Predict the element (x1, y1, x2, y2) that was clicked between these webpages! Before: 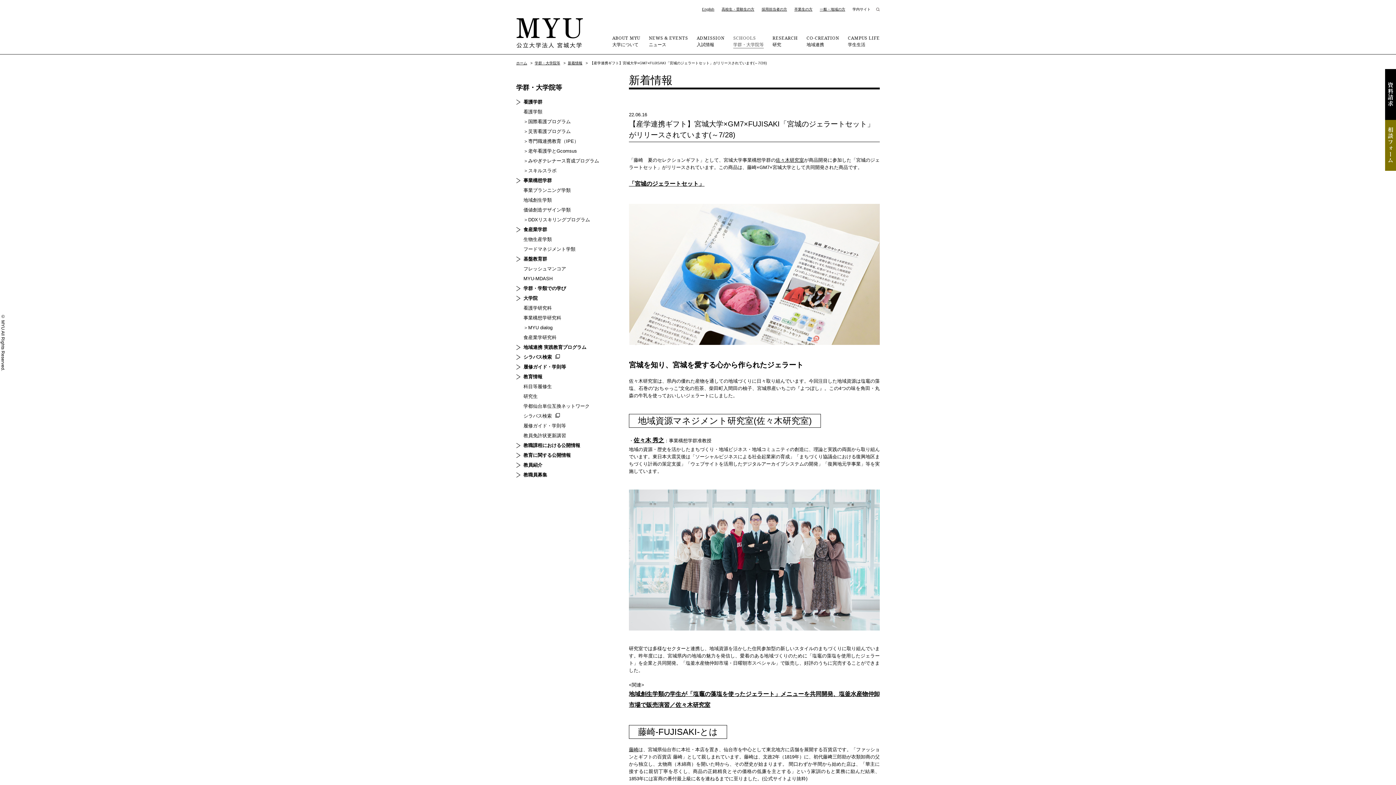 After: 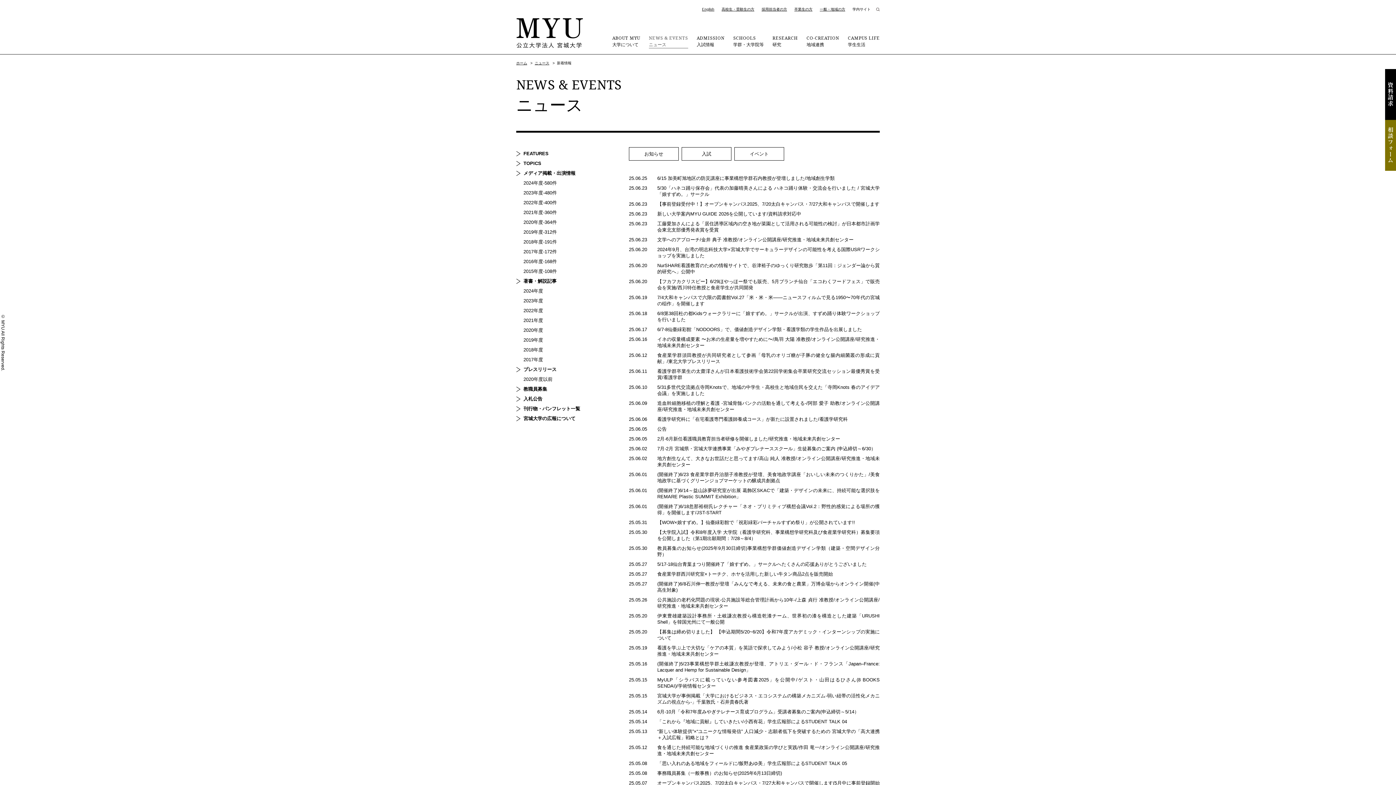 Action: label: NEWS & EVENTS
ニュース bbox: (649, 34, 688, 48)